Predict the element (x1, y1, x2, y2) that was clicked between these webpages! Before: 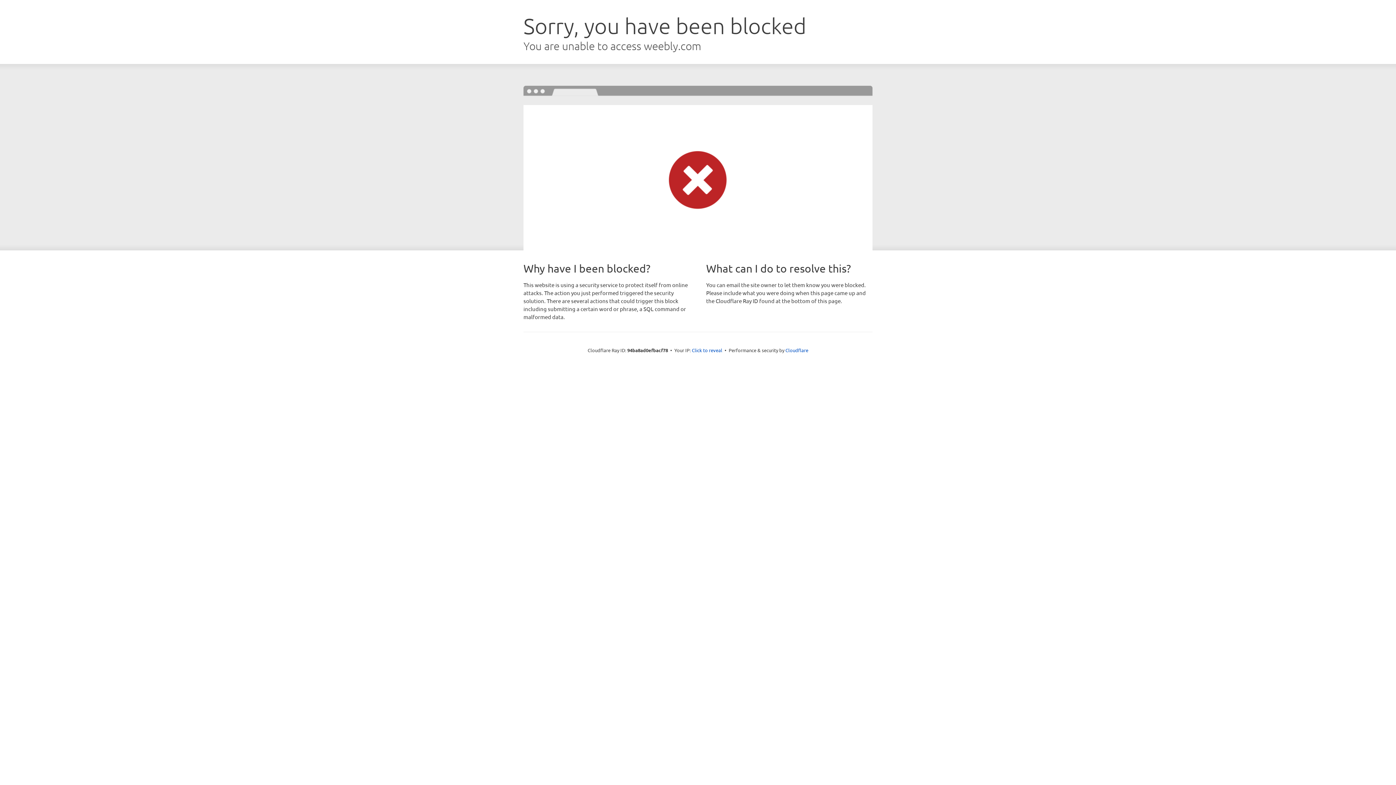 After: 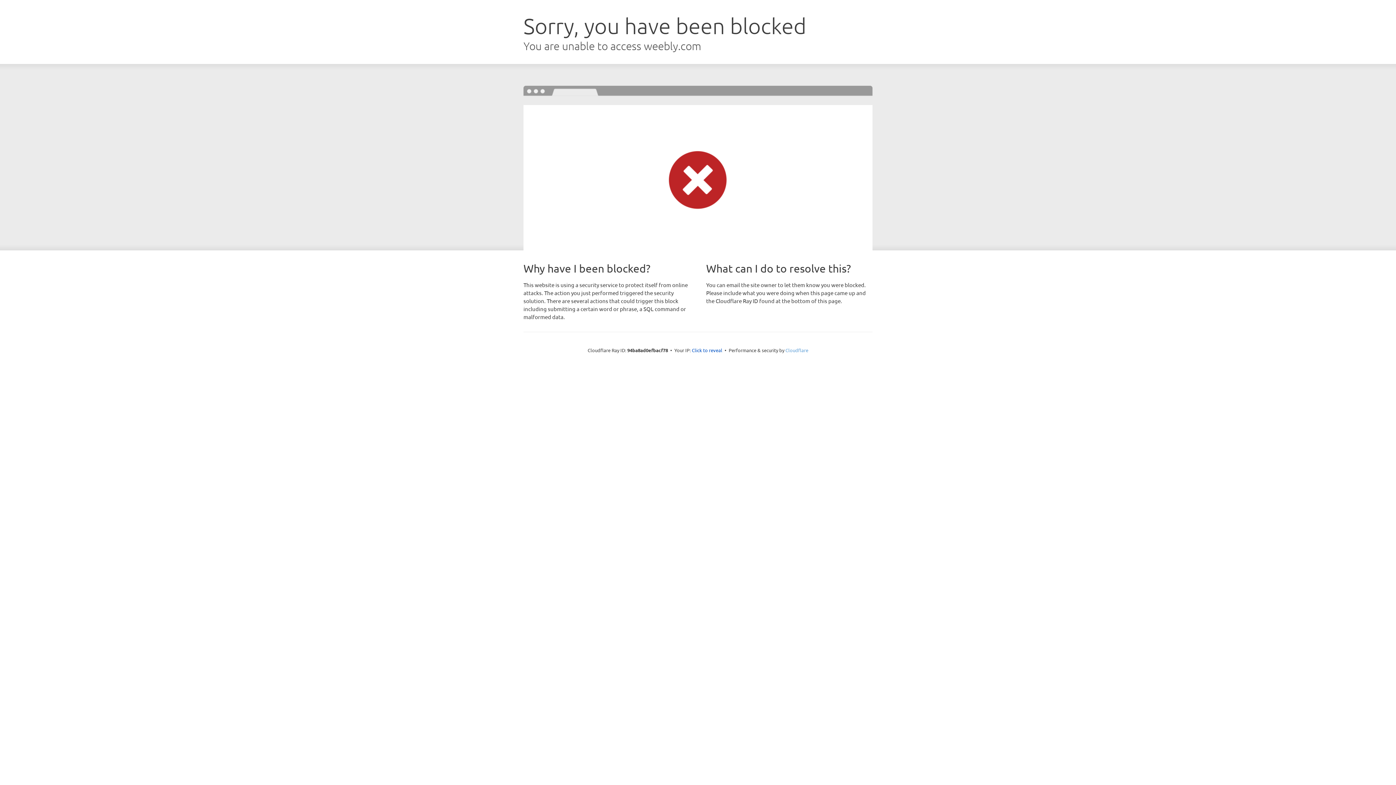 Action: label: Cloudflare bbox: (785, 347, 808, 353)